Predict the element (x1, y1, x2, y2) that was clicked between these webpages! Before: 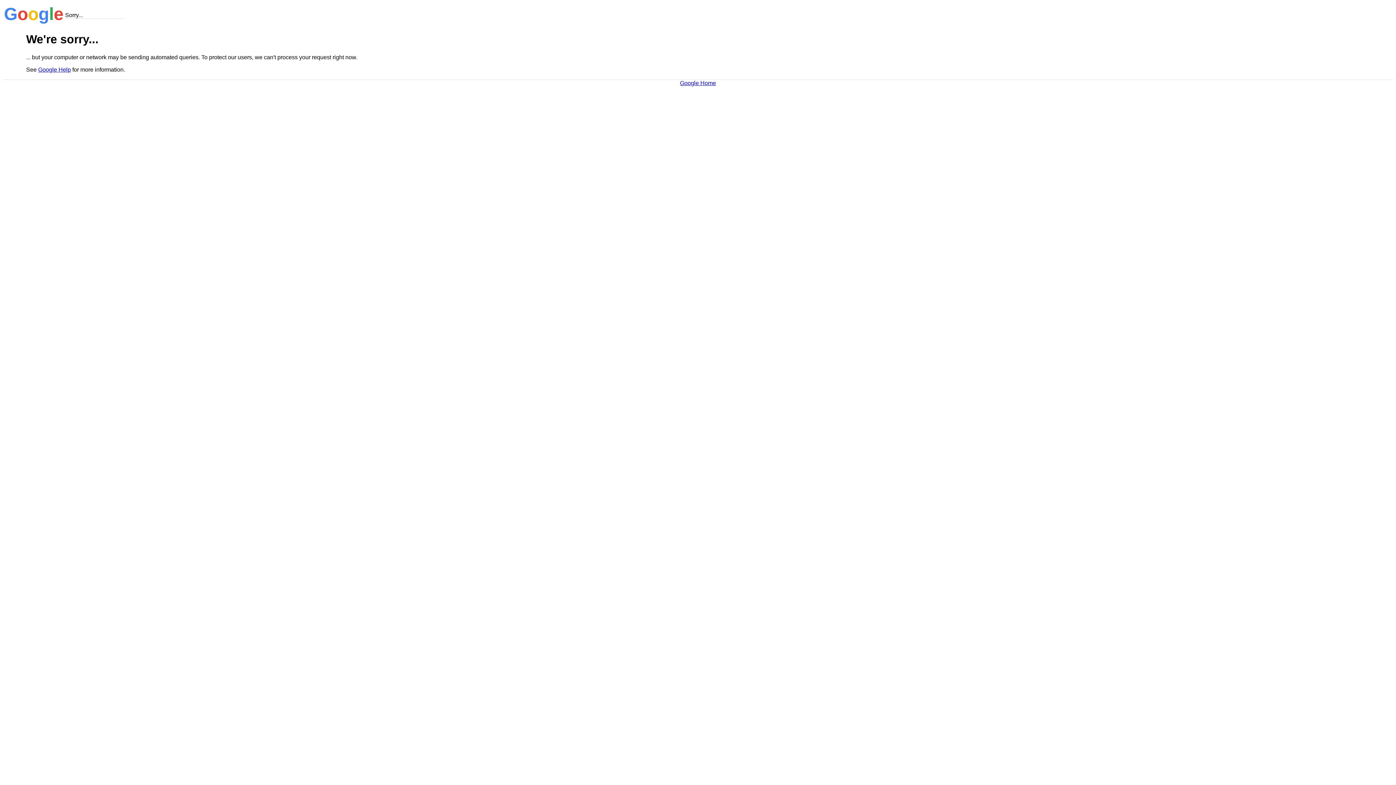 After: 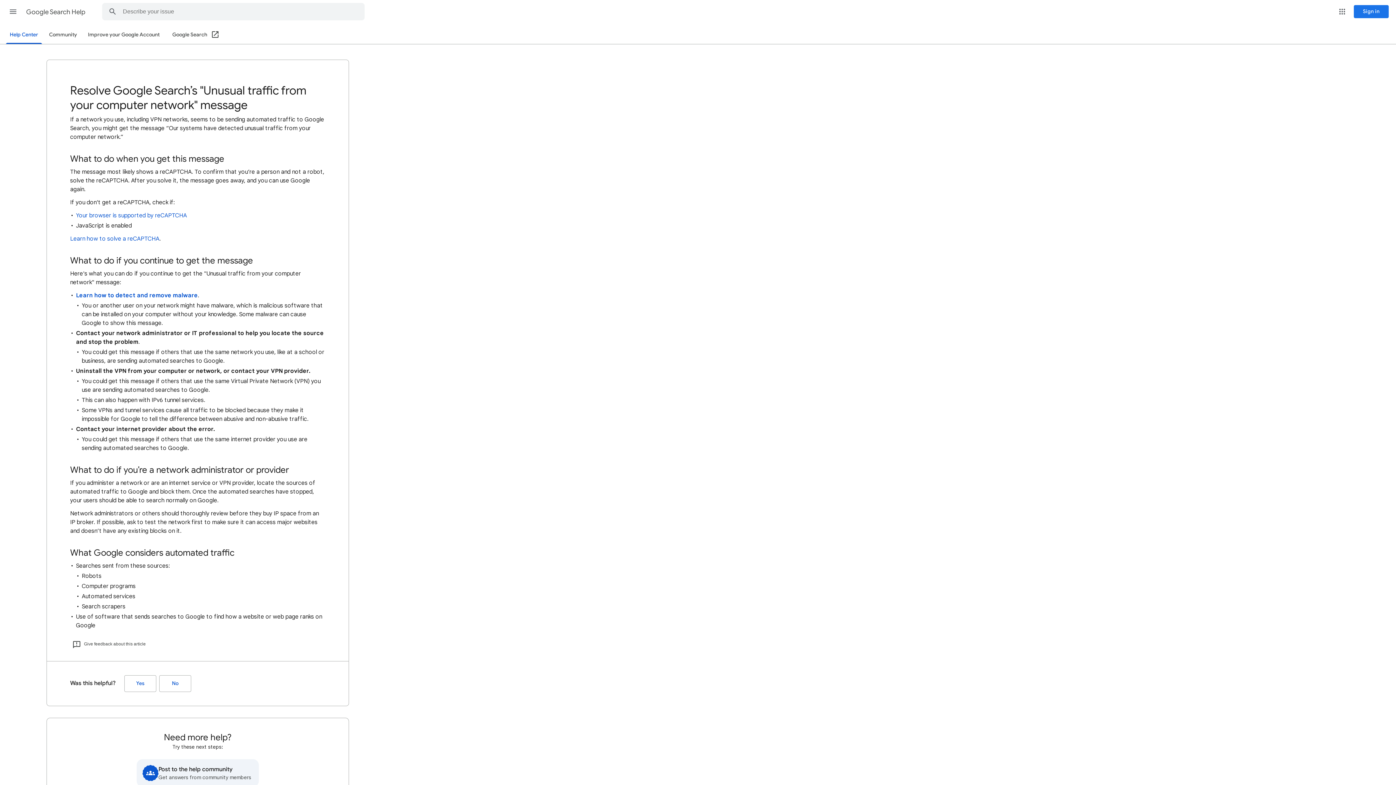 Action: label: Google Help bbox: (38, 66, 70, 72)